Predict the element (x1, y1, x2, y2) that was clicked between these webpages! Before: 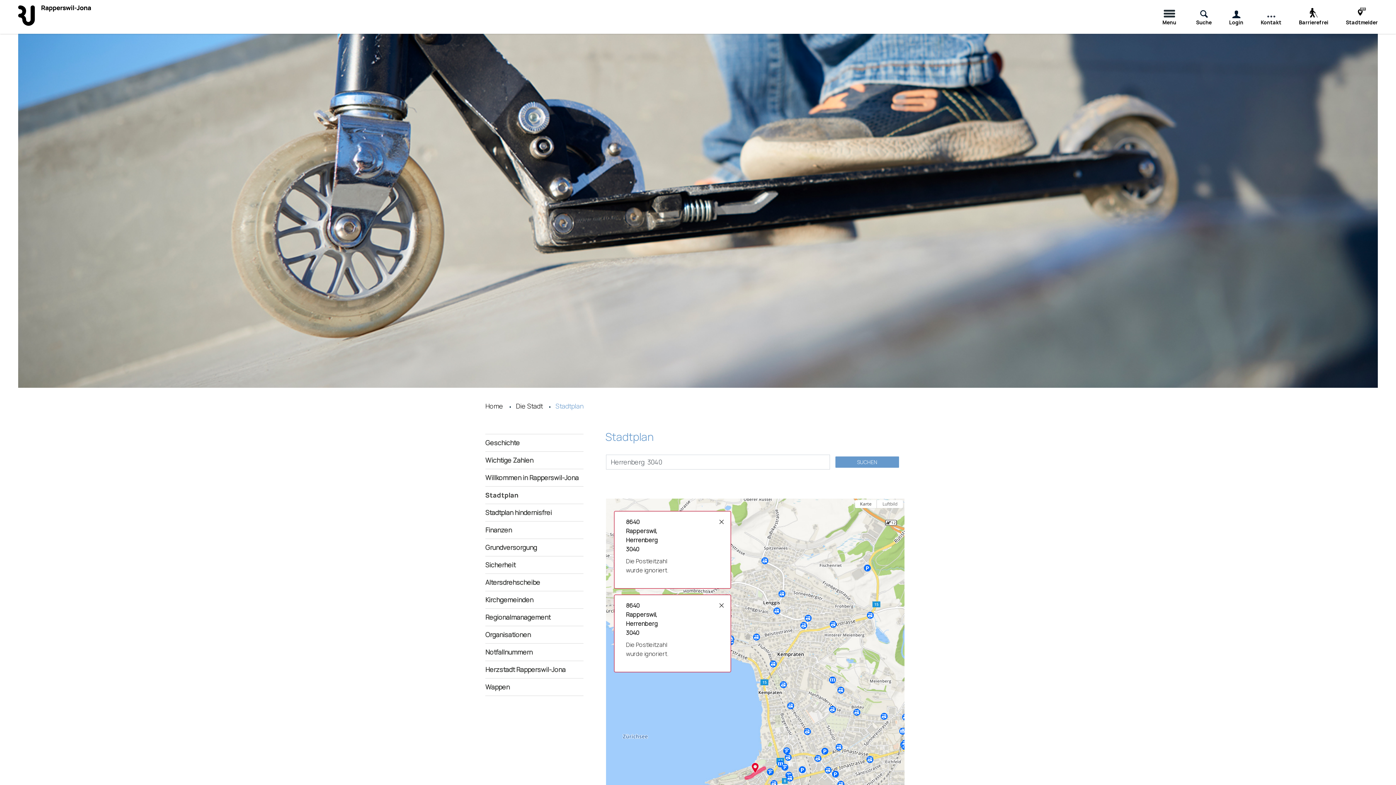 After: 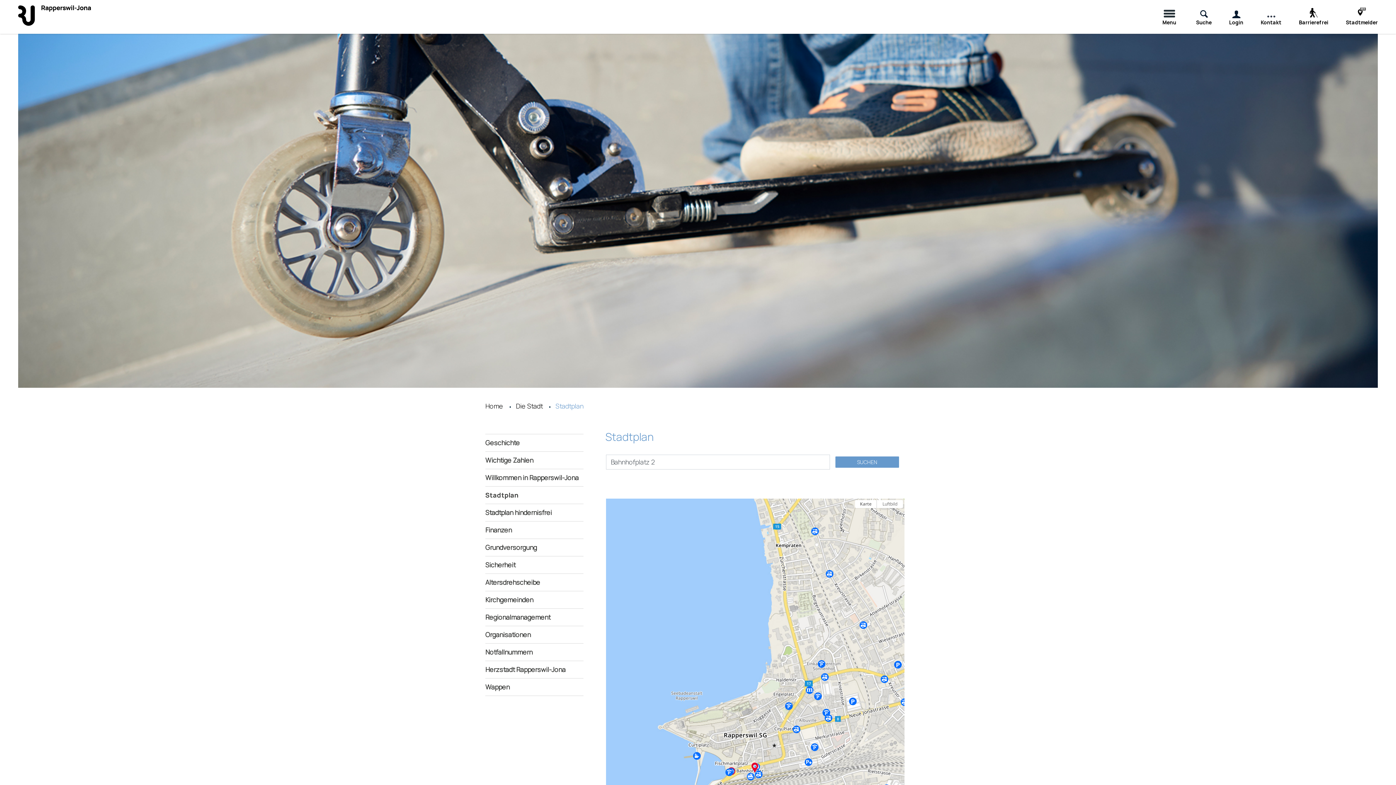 Action: label:  Stadtplan
(ausgewählt) bbox: (554, 401, 583, 410)